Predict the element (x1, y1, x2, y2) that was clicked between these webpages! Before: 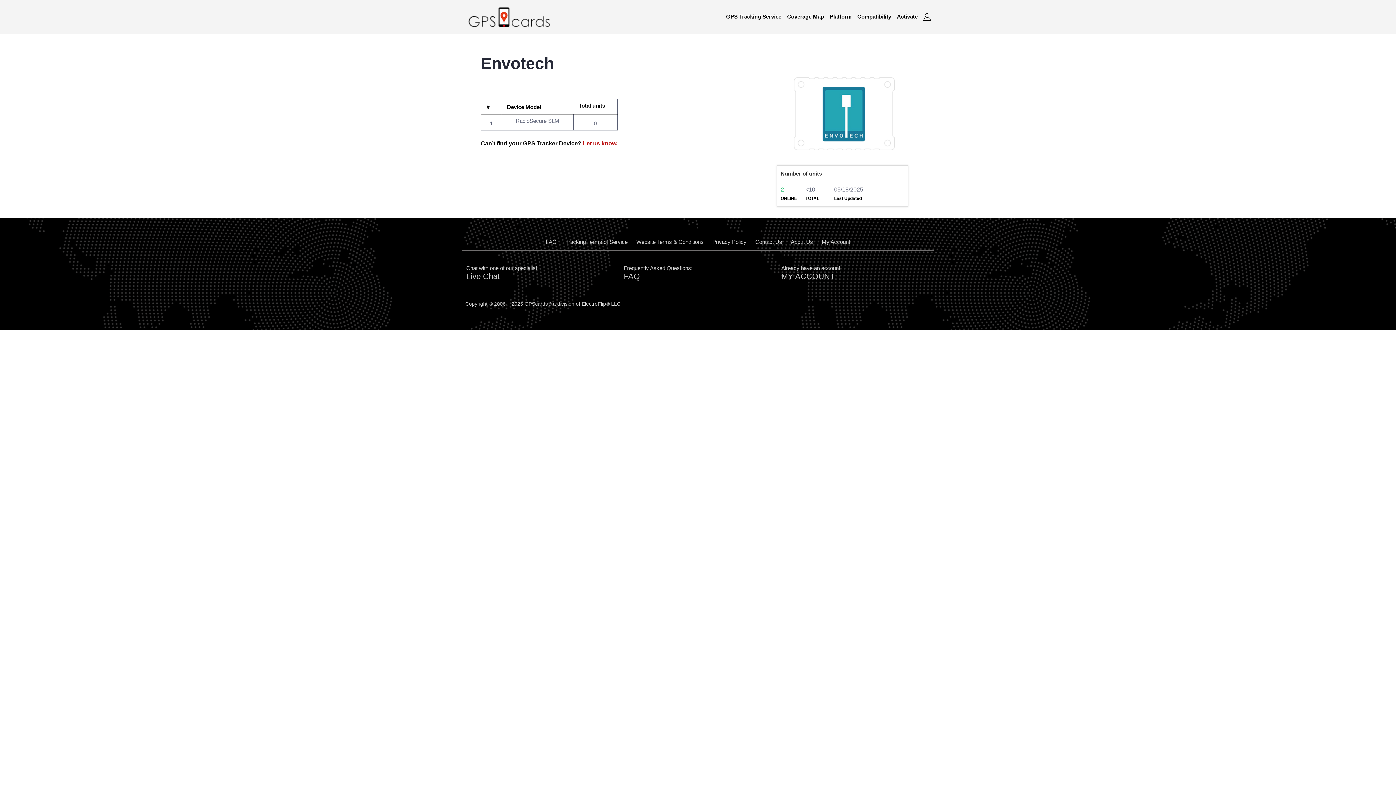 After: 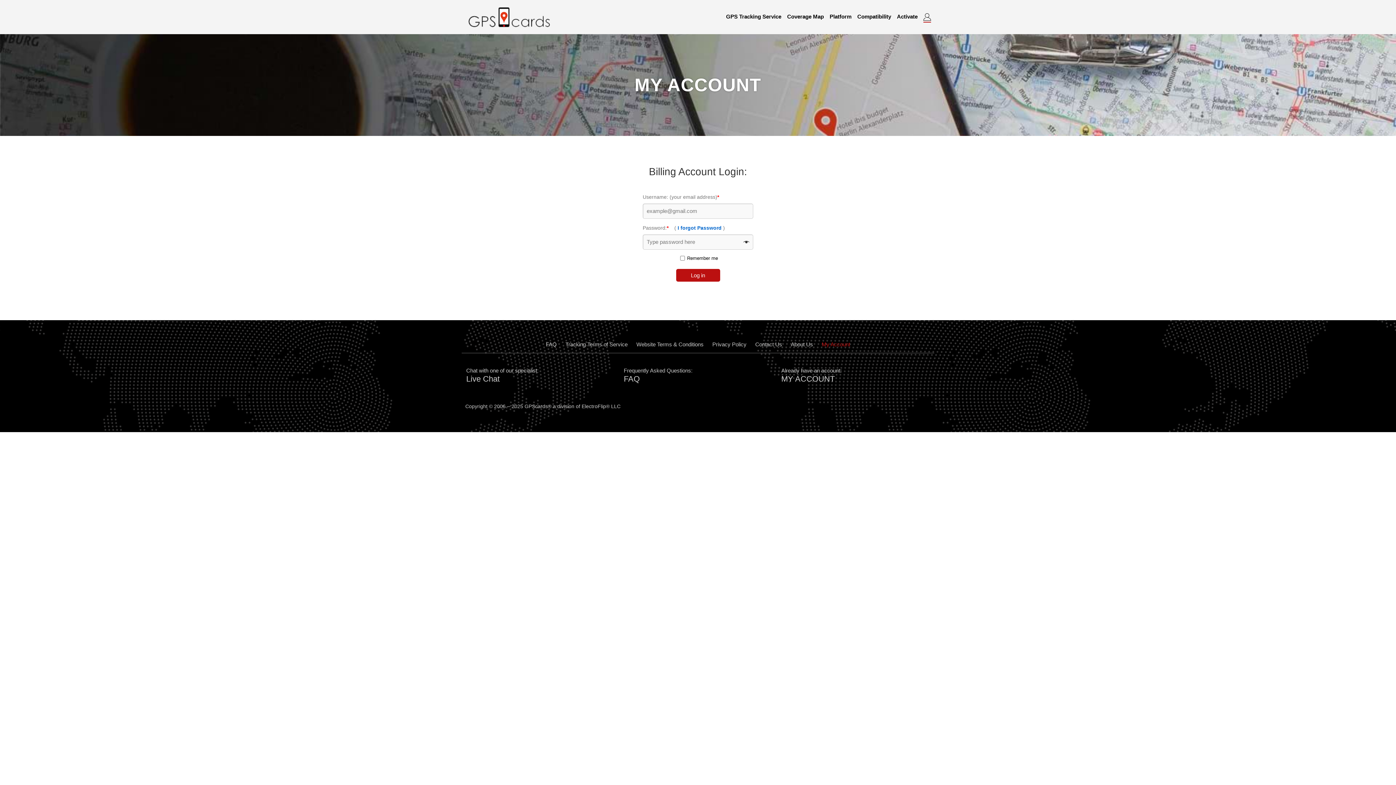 Action: label: My Account bbox: (817, 233, 854, 250)